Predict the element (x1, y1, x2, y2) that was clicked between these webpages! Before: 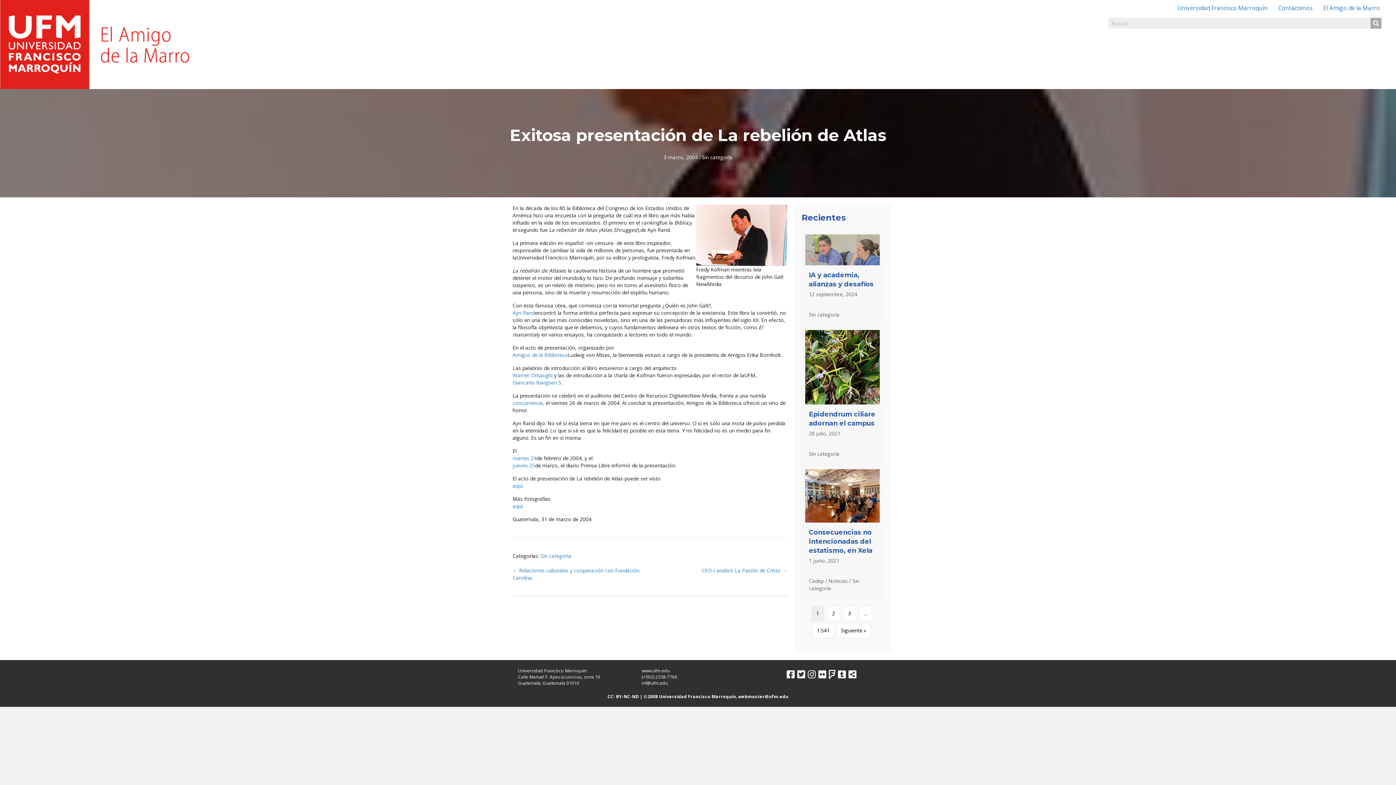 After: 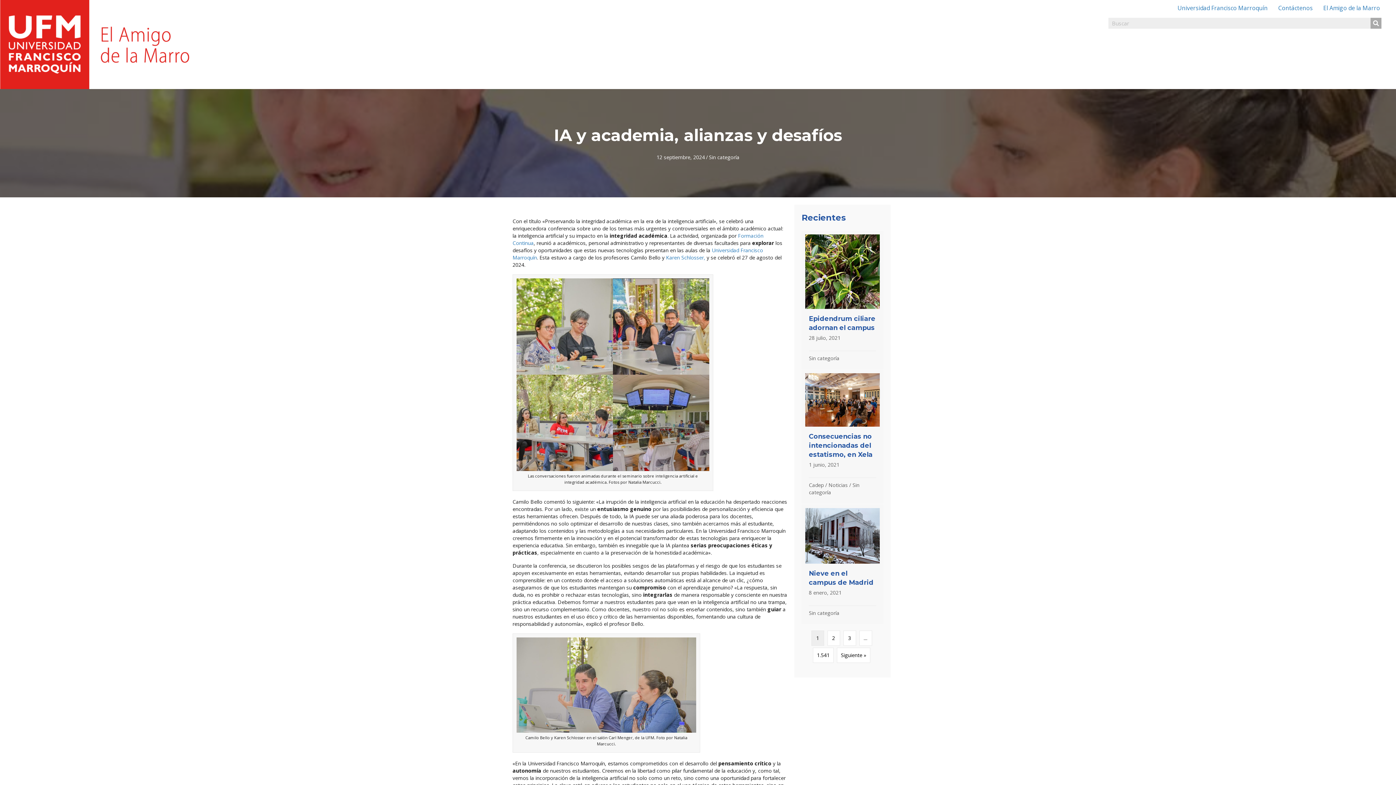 Action: bbox: (801, 230, 883, 325)